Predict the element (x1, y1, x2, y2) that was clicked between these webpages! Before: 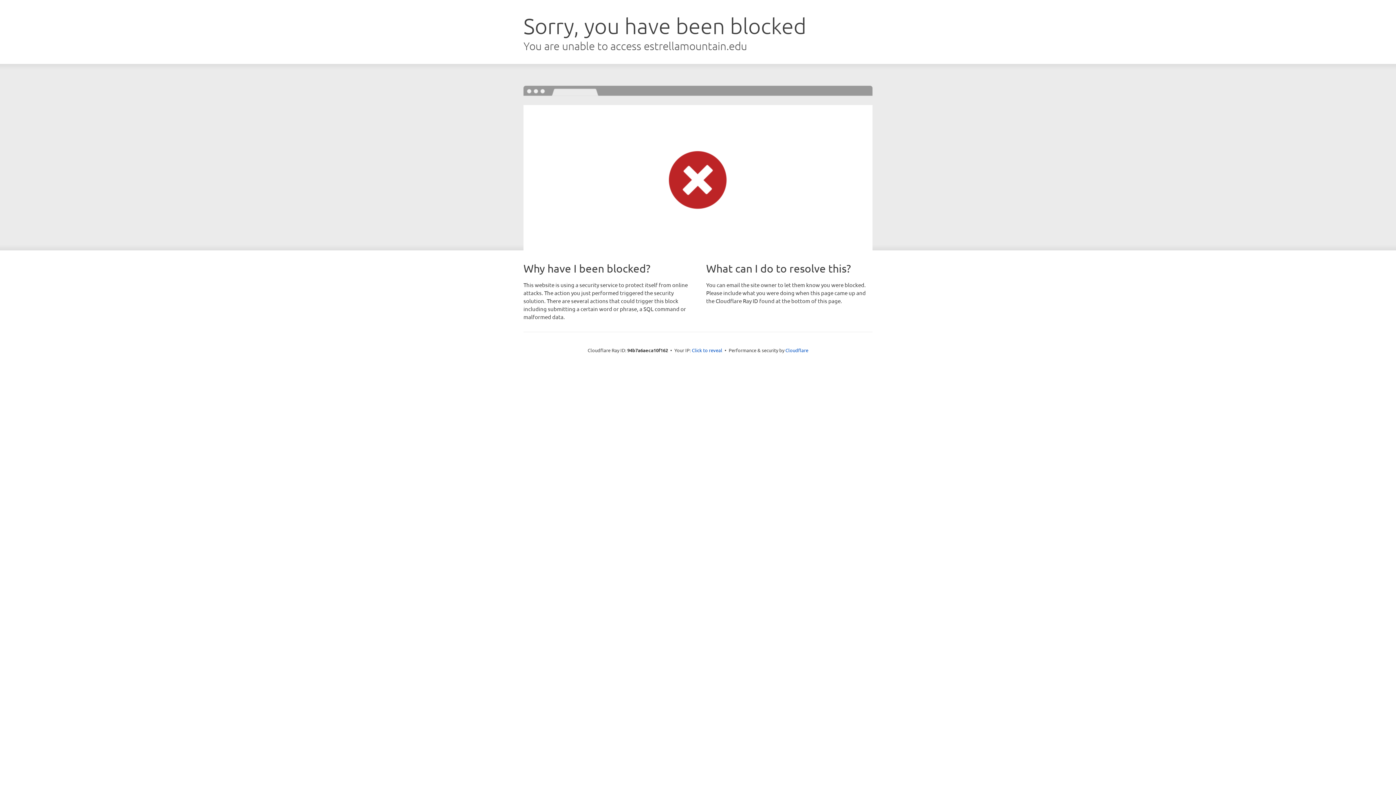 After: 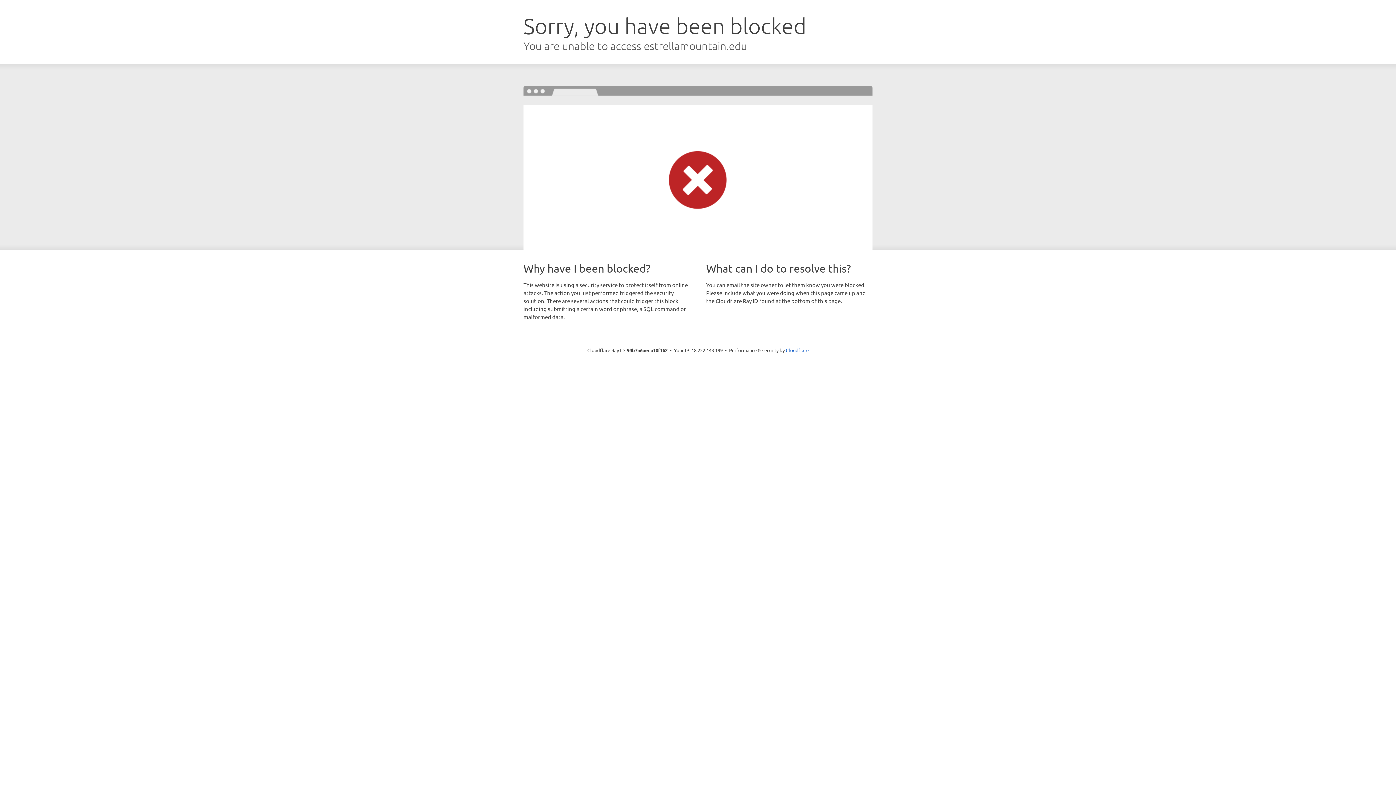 Action: bbox: (692, 346, 722, 353) label: Click to reveal